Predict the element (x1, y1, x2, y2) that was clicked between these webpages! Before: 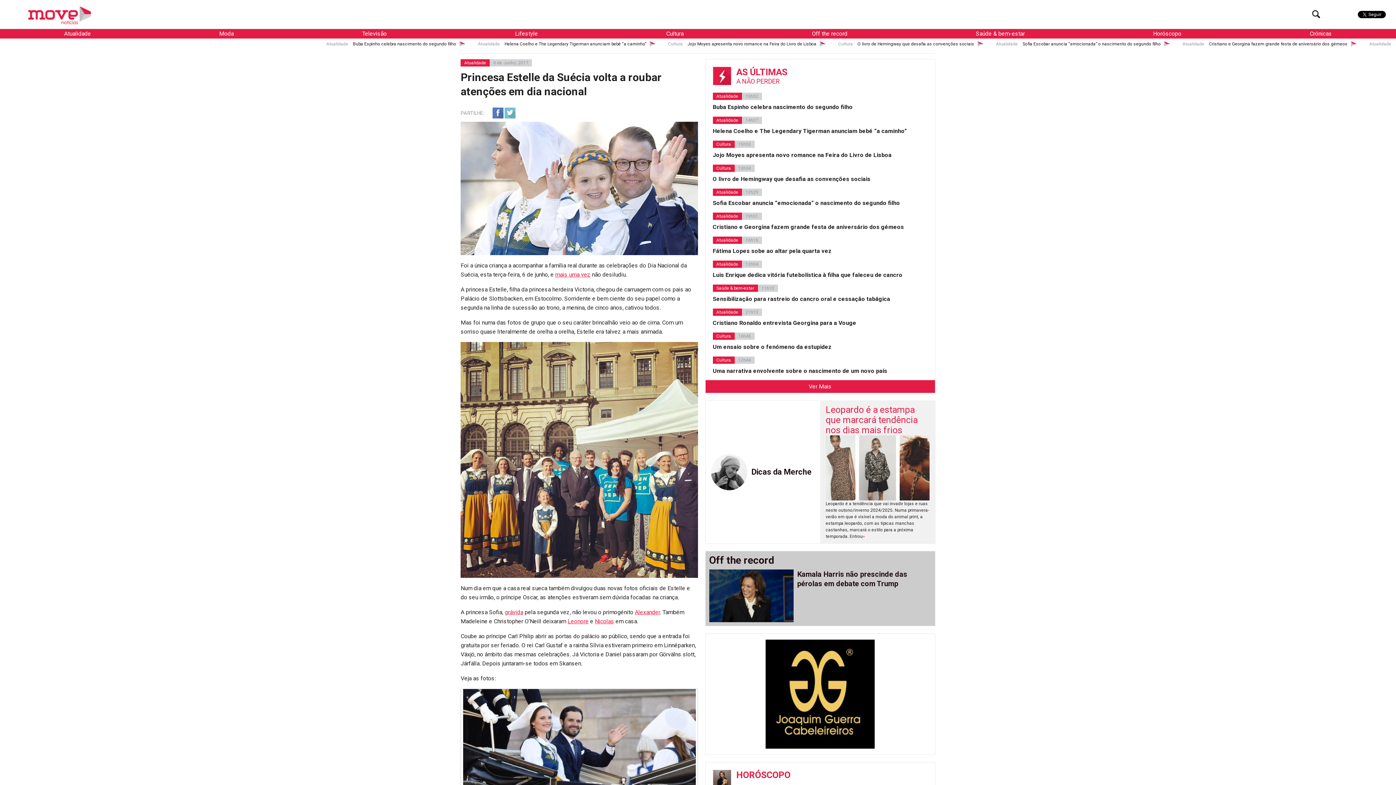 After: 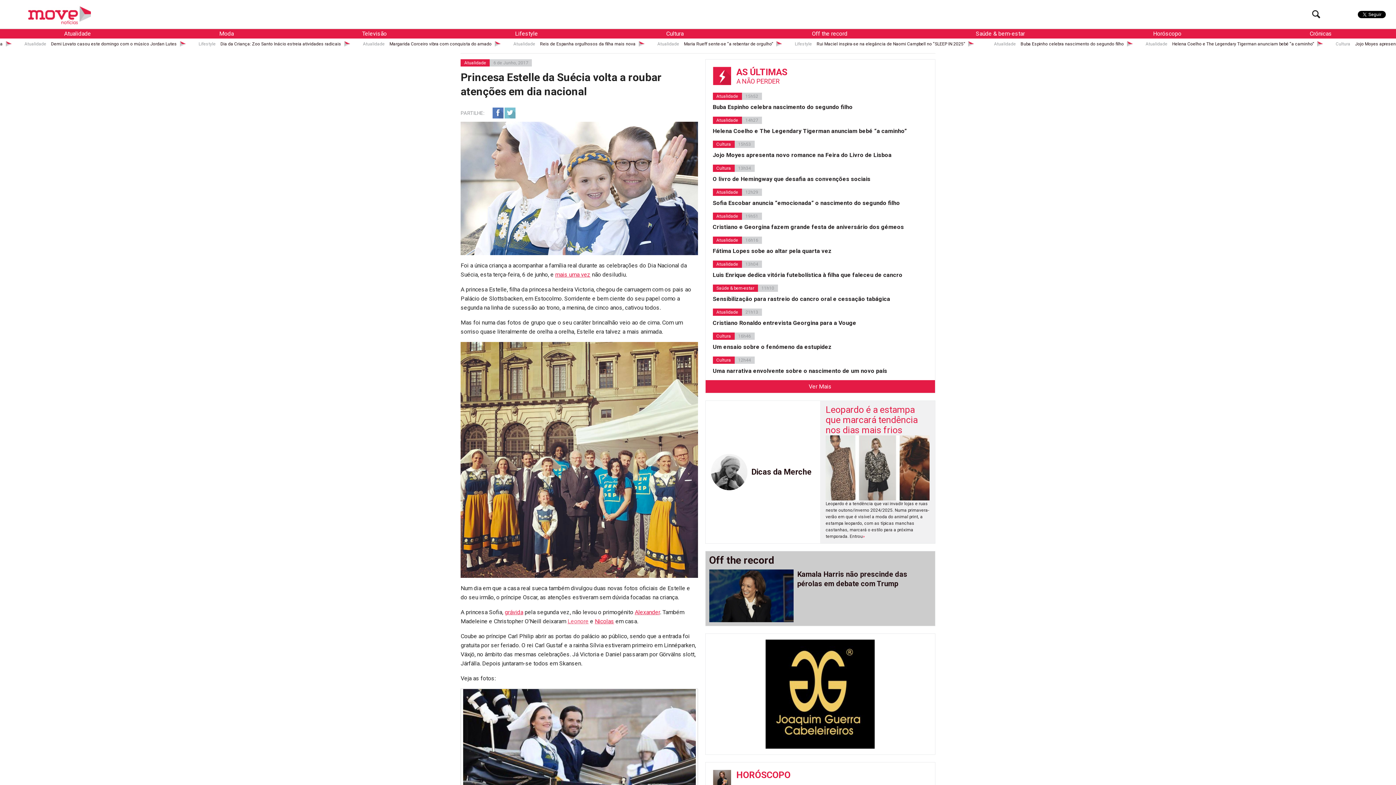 Action: bbox: (567, 618, 588, 625) label: Leonore